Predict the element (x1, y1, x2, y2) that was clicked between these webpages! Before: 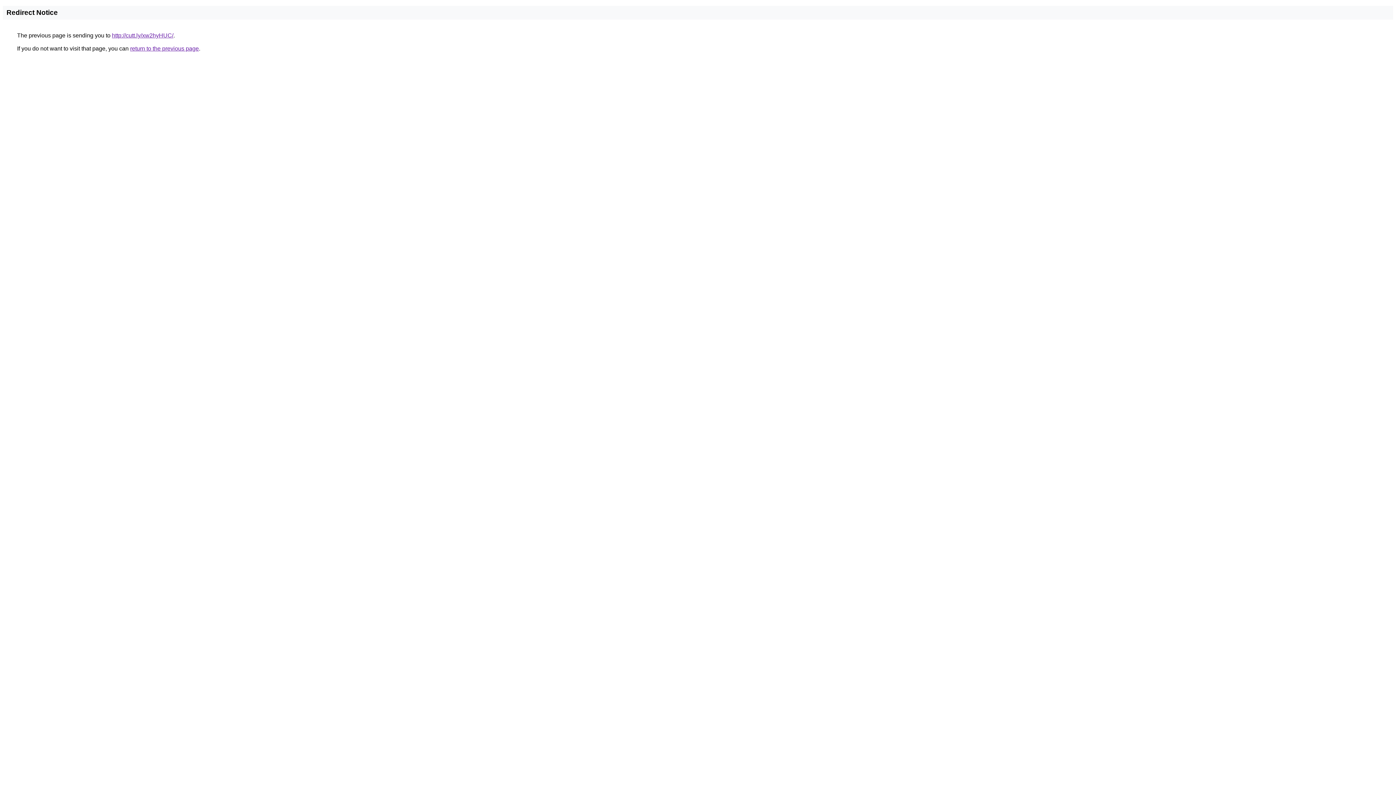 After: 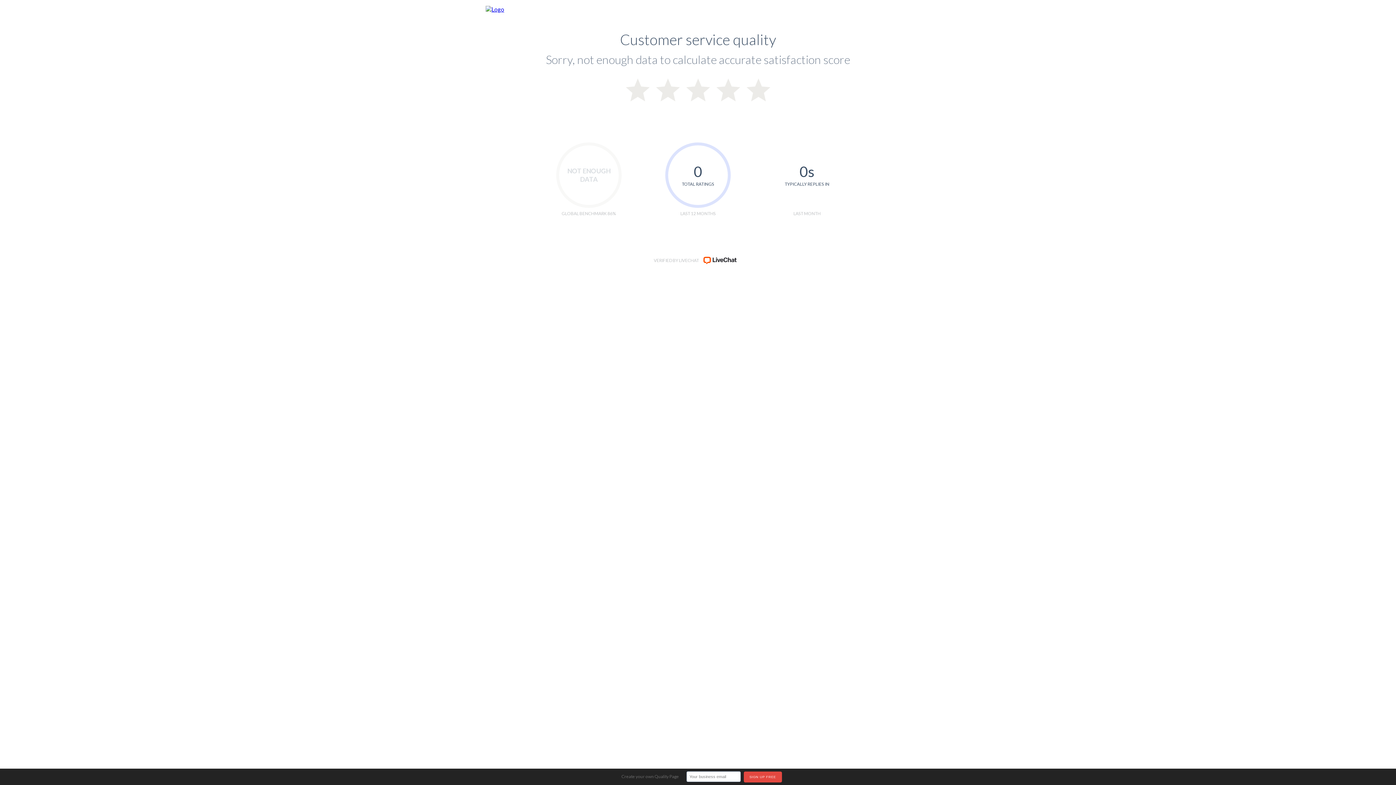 Action: bbox: (112, 32, 173, 38) label: http://cutt.ly/xw2hyHUC/